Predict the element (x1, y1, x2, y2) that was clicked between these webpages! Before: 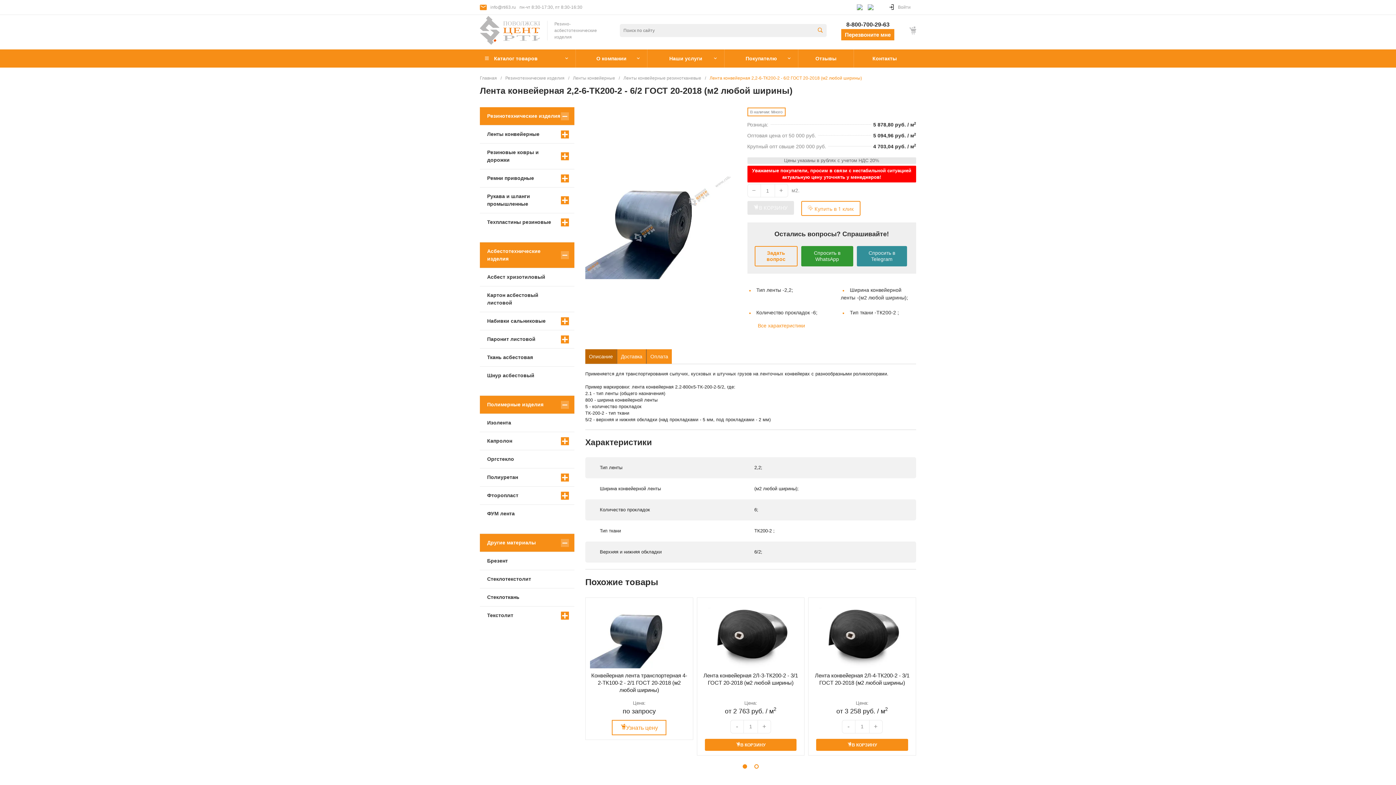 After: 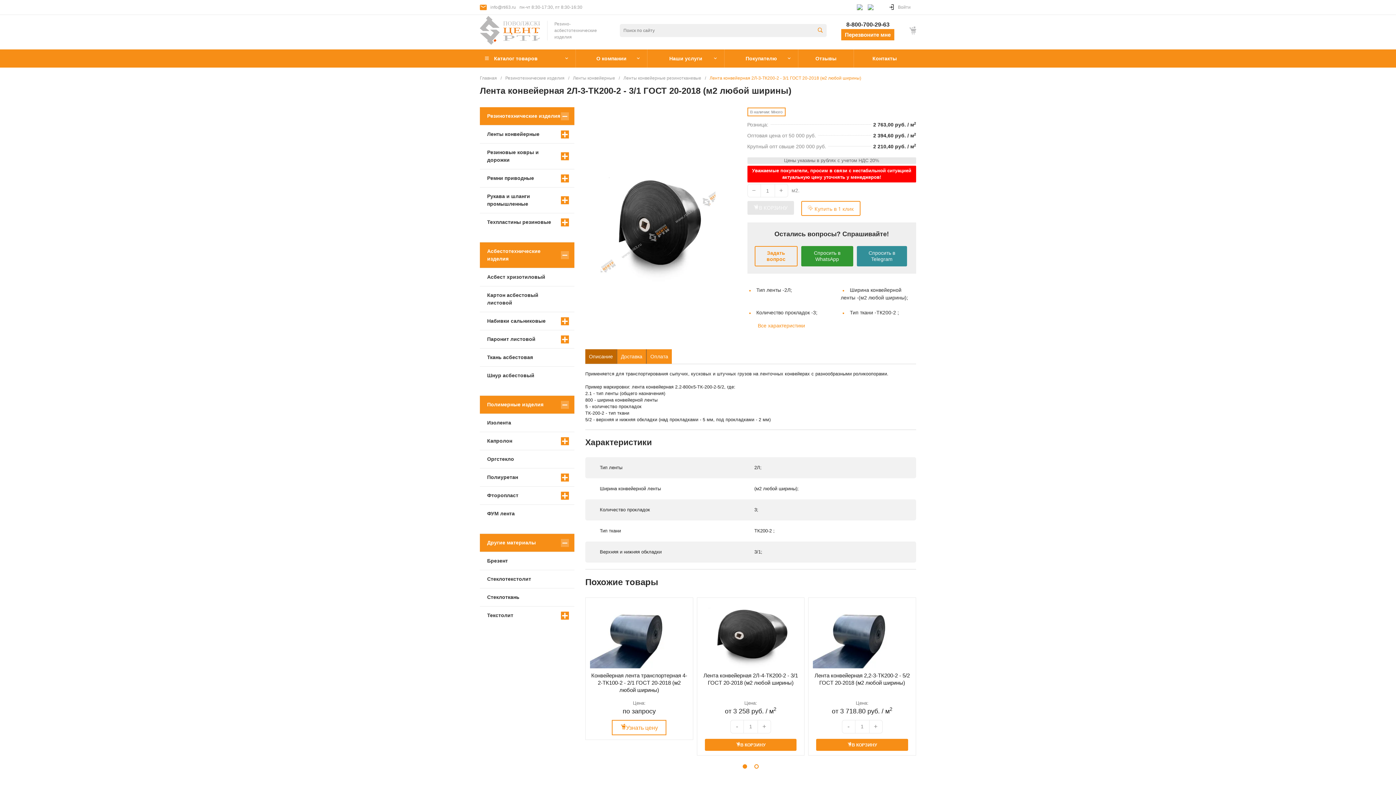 Action: bbox: (701, 602, 800, 668)